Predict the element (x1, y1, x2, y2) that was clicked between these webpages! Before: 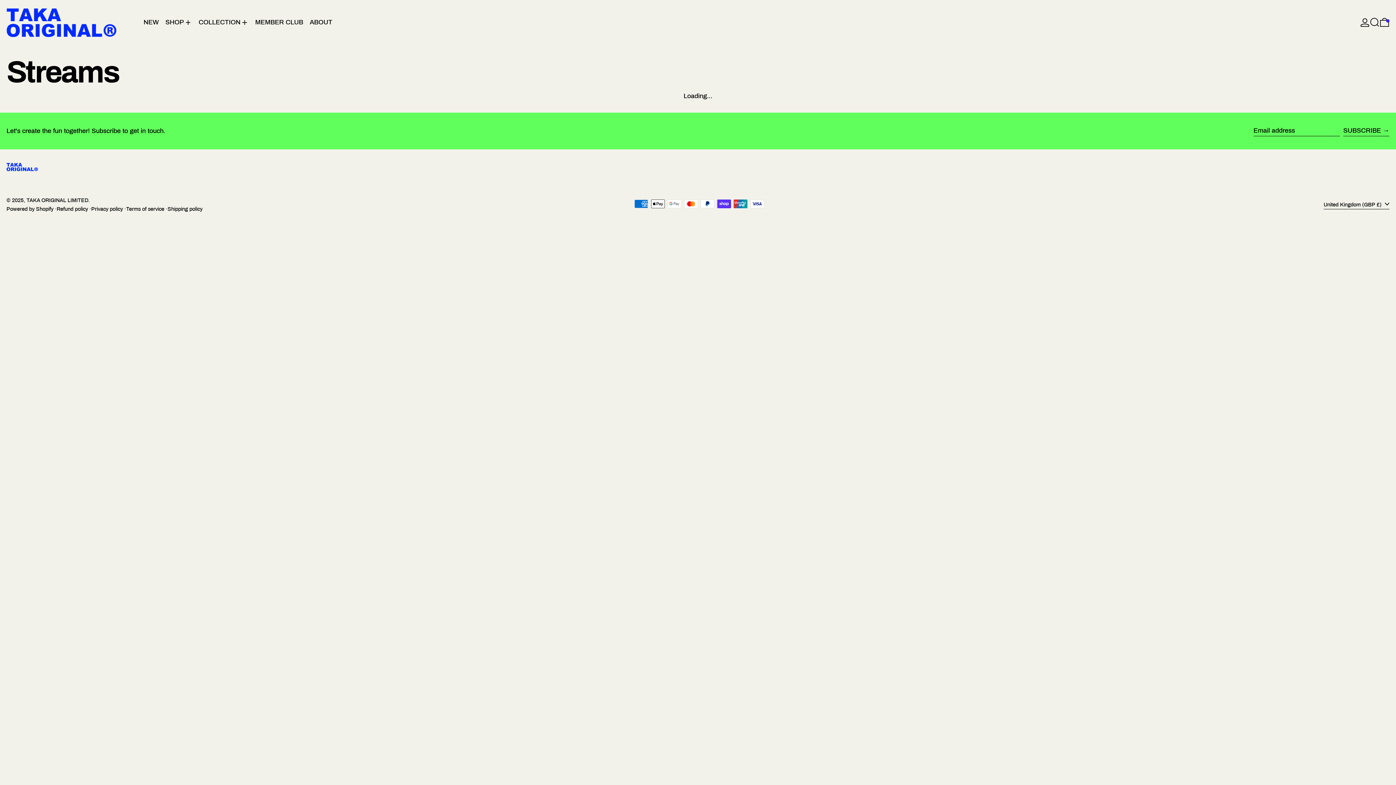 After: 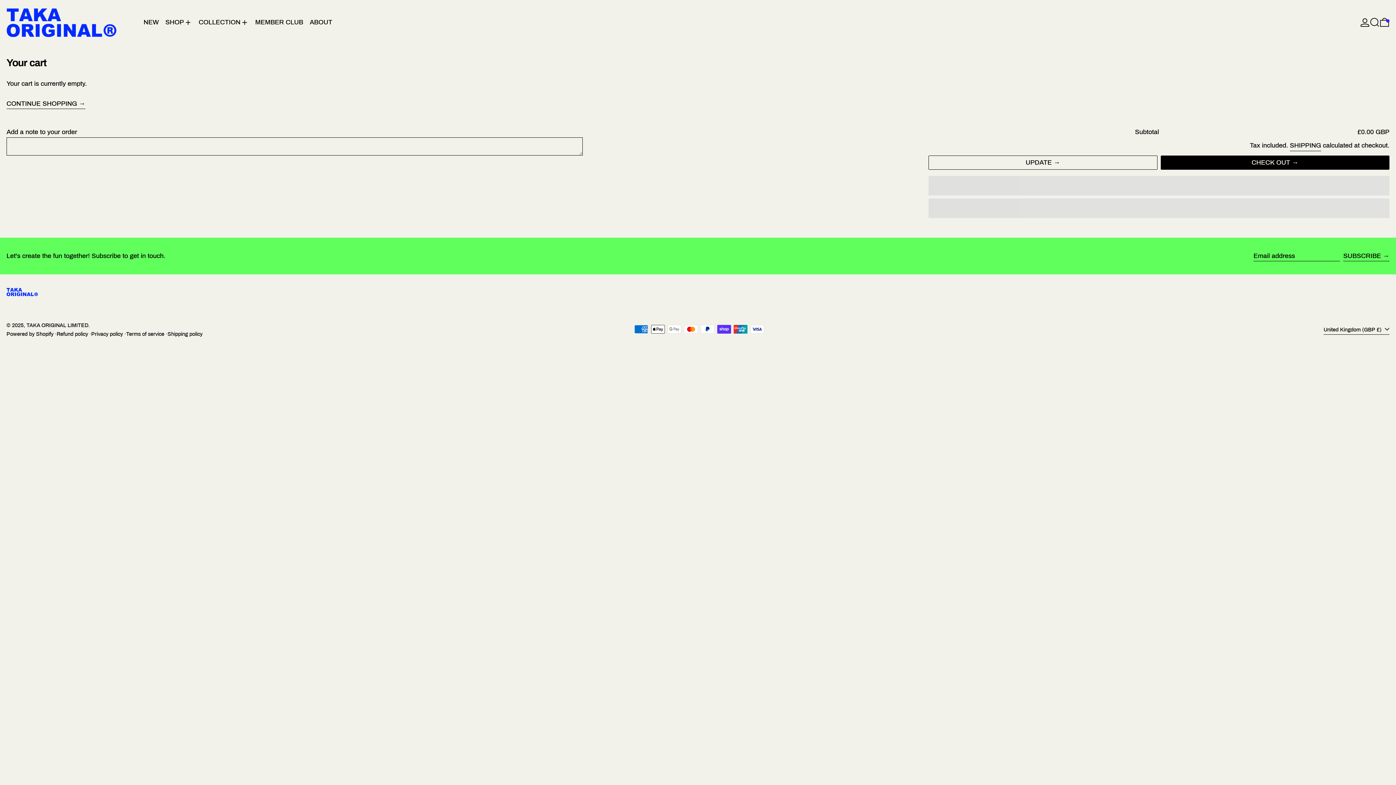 Action: label: 0 items bbox: (1380, 0, 1389, 44)